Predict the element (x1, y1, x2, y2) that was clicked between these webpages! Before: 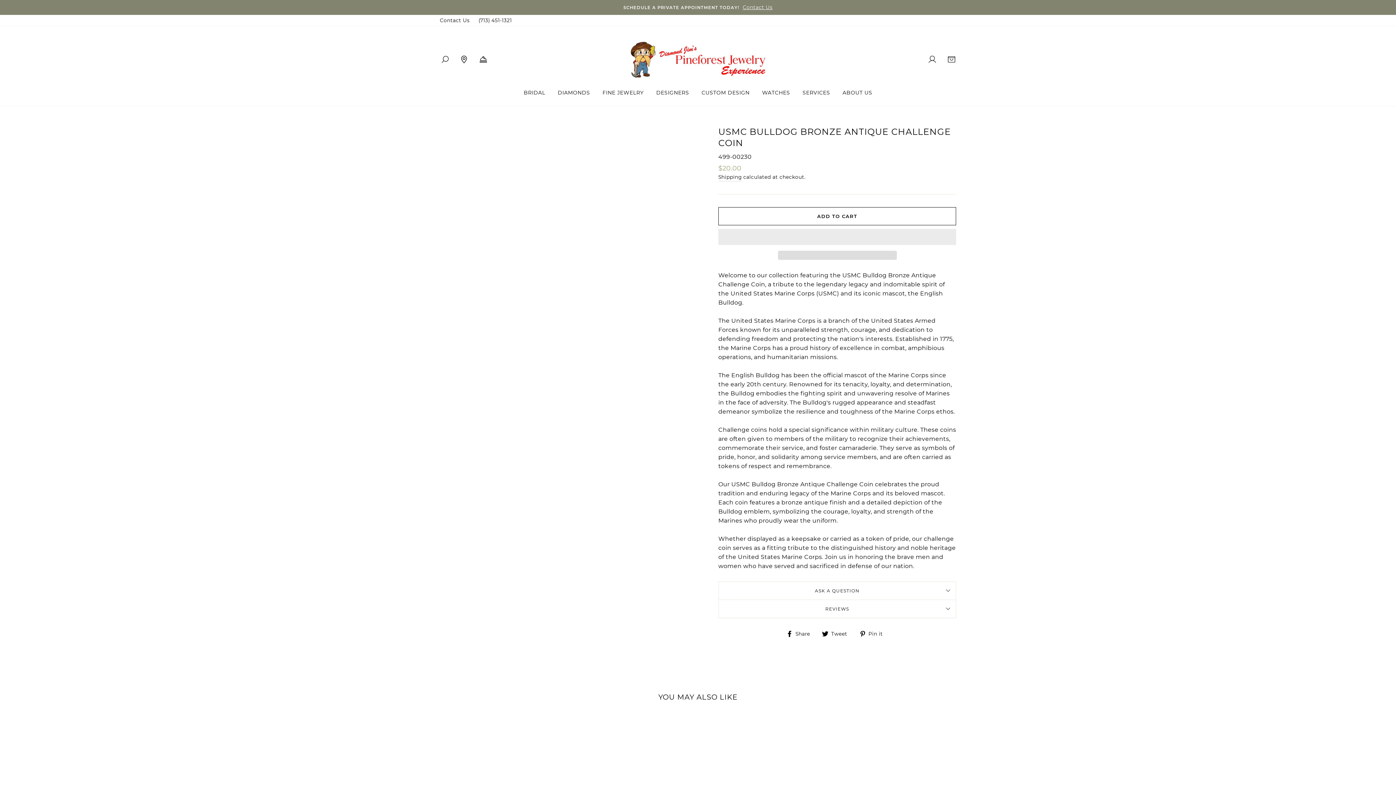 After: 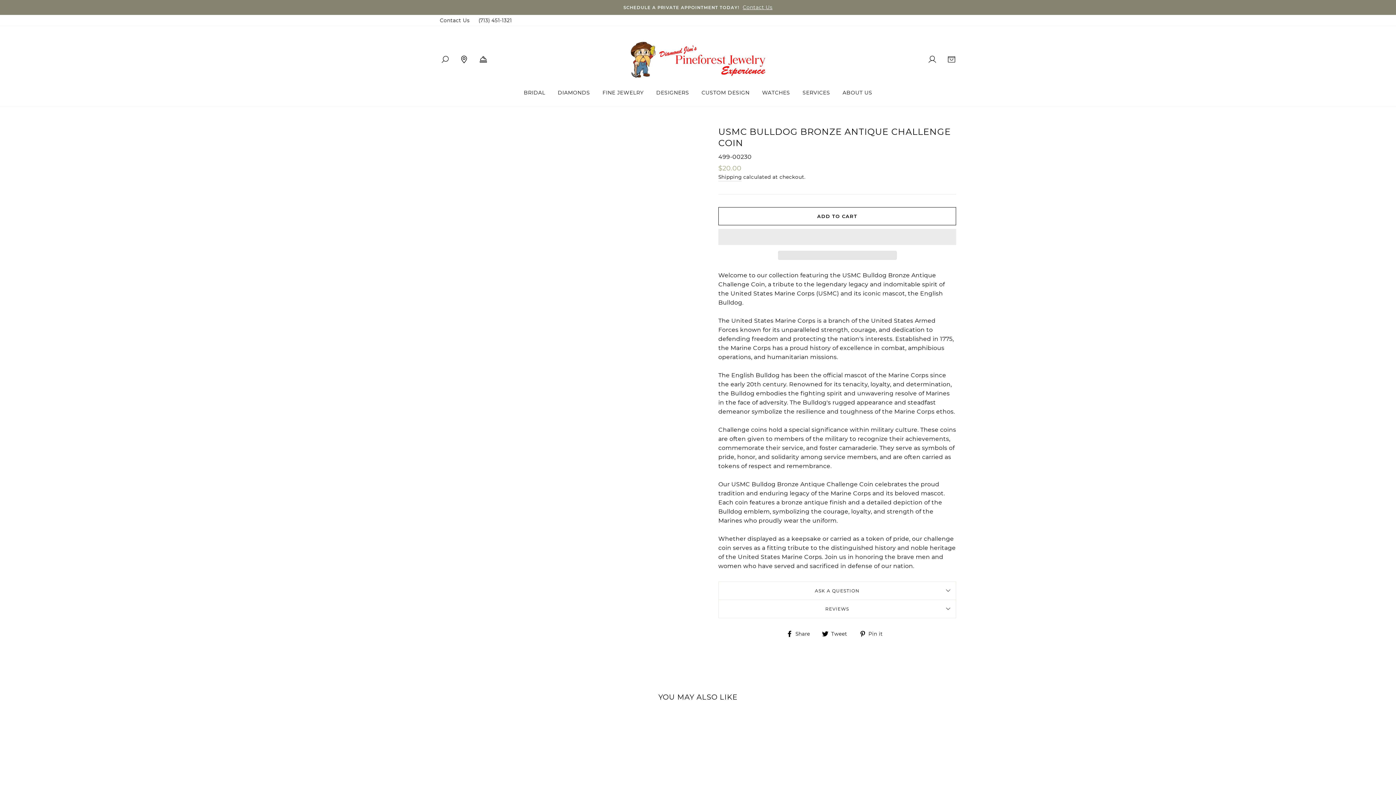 Action: label: ASK A QUESTION bbox: (718, 581, 956, 599)